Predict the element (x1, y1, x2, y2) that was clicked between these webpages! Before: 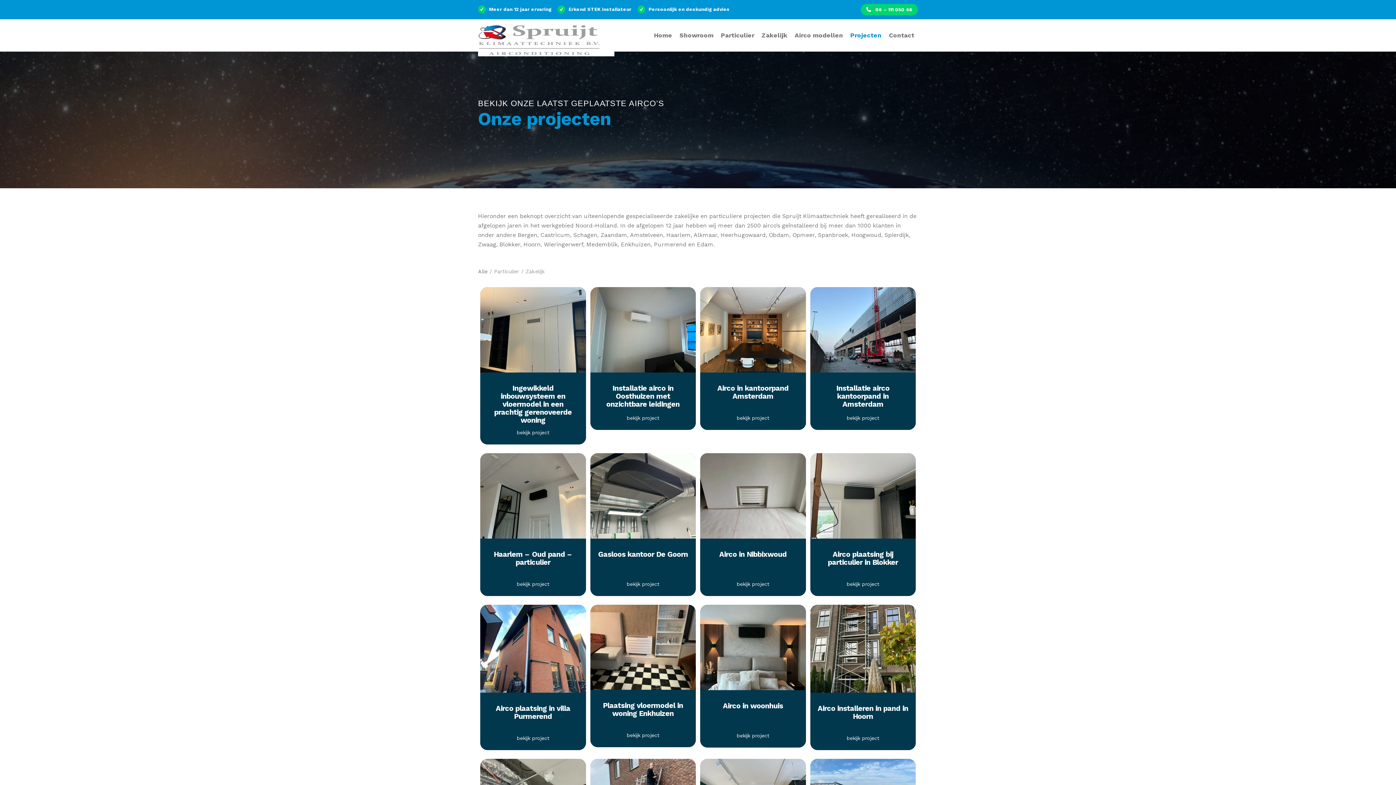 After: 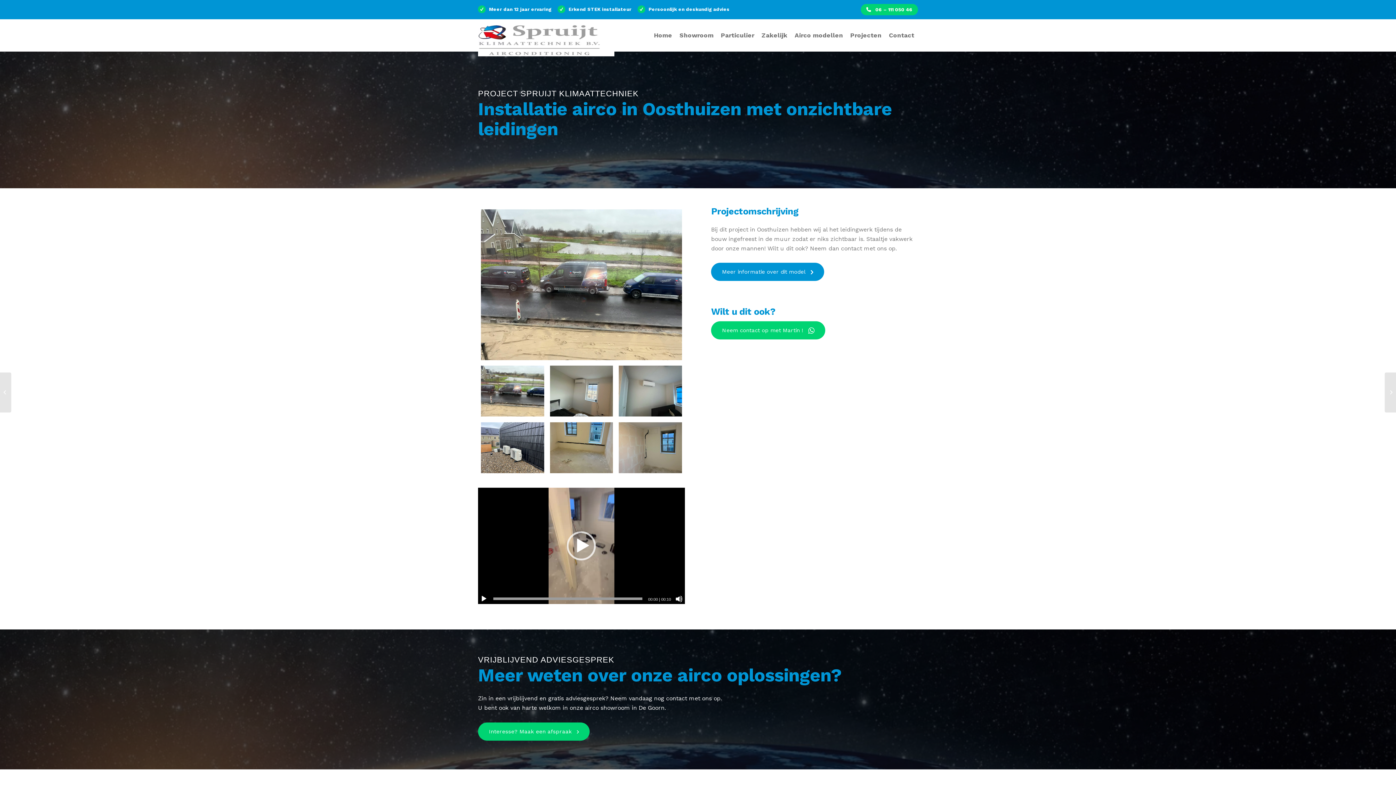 Action: bbox: (590, 413, 696, 430) label: bekijk project